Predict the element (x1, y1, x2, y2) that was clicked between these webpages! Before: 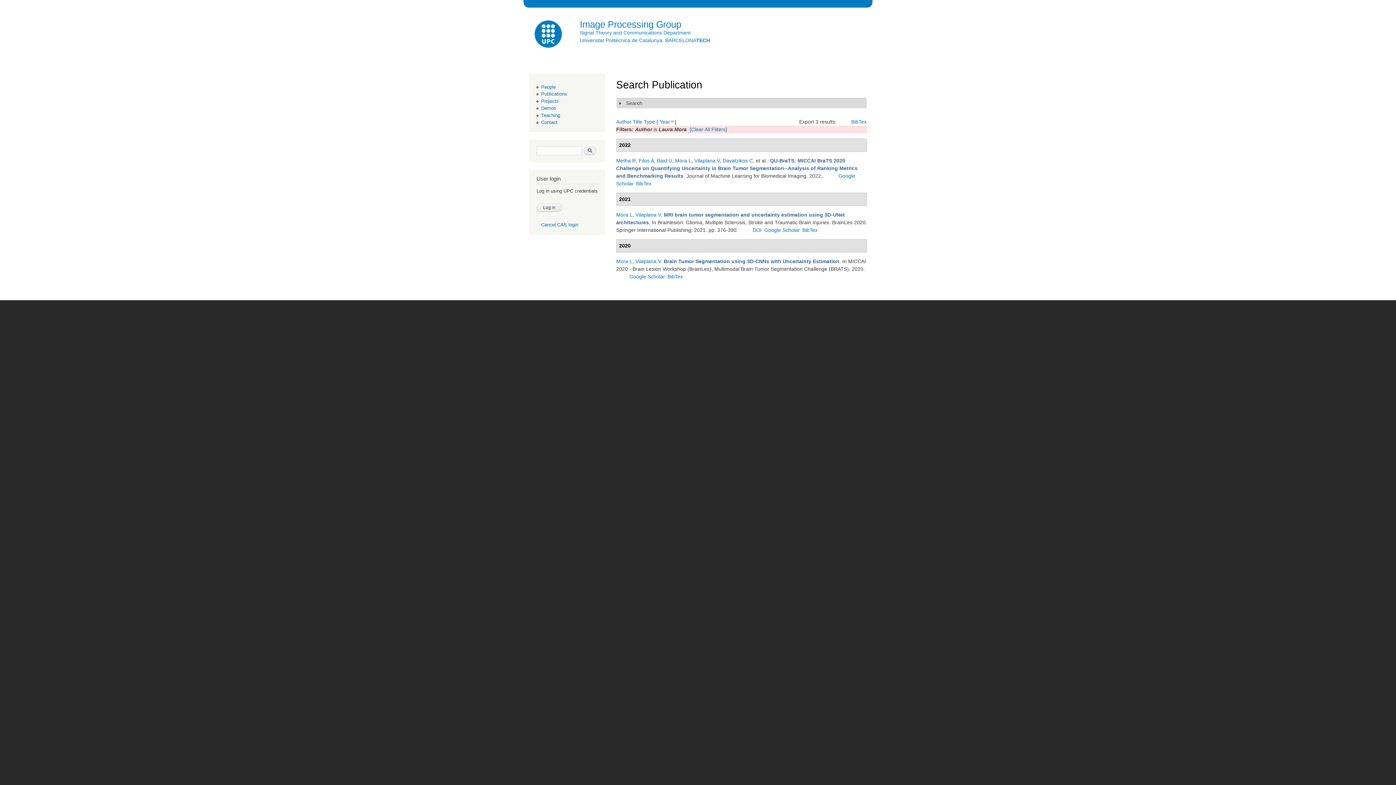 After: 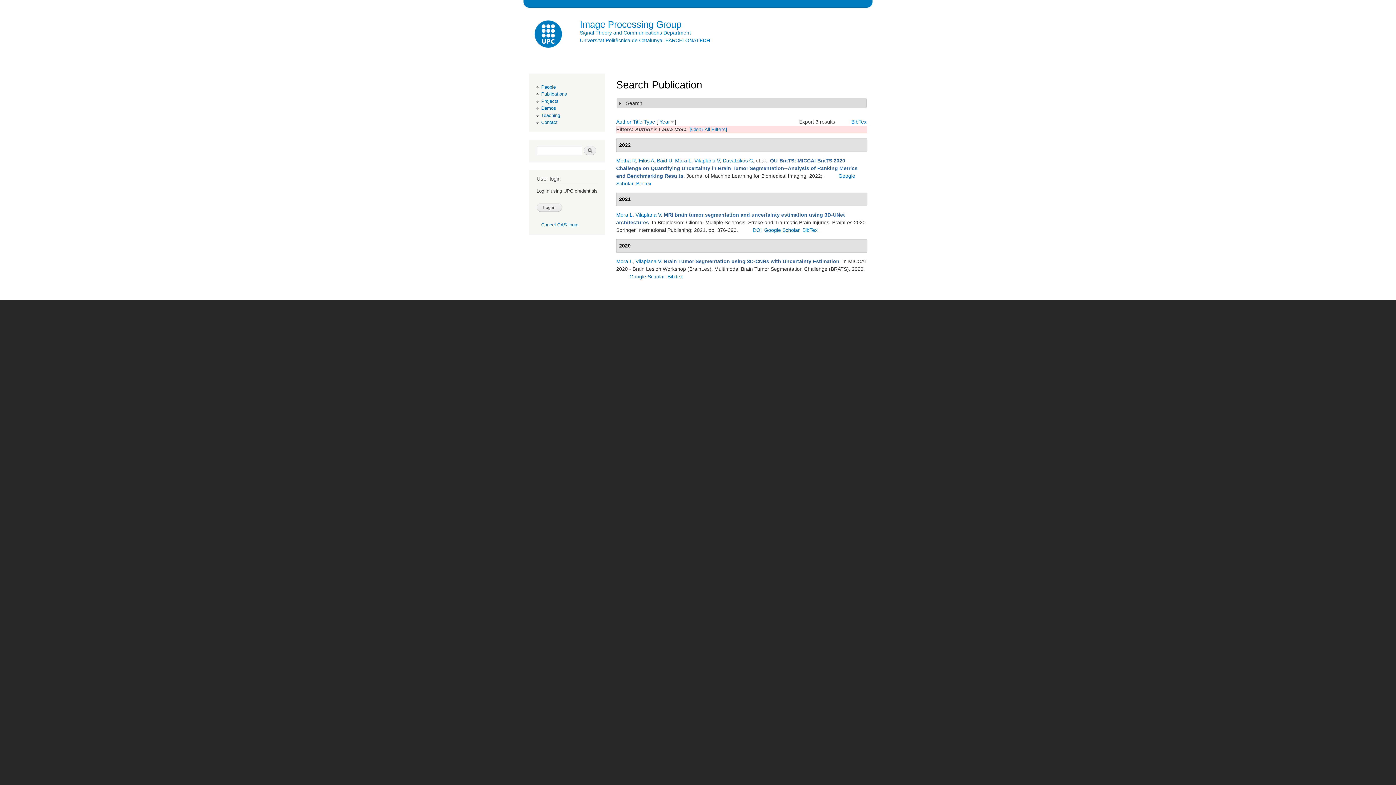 Action: label: BibTex bbox: (636, 180, 651, 186)